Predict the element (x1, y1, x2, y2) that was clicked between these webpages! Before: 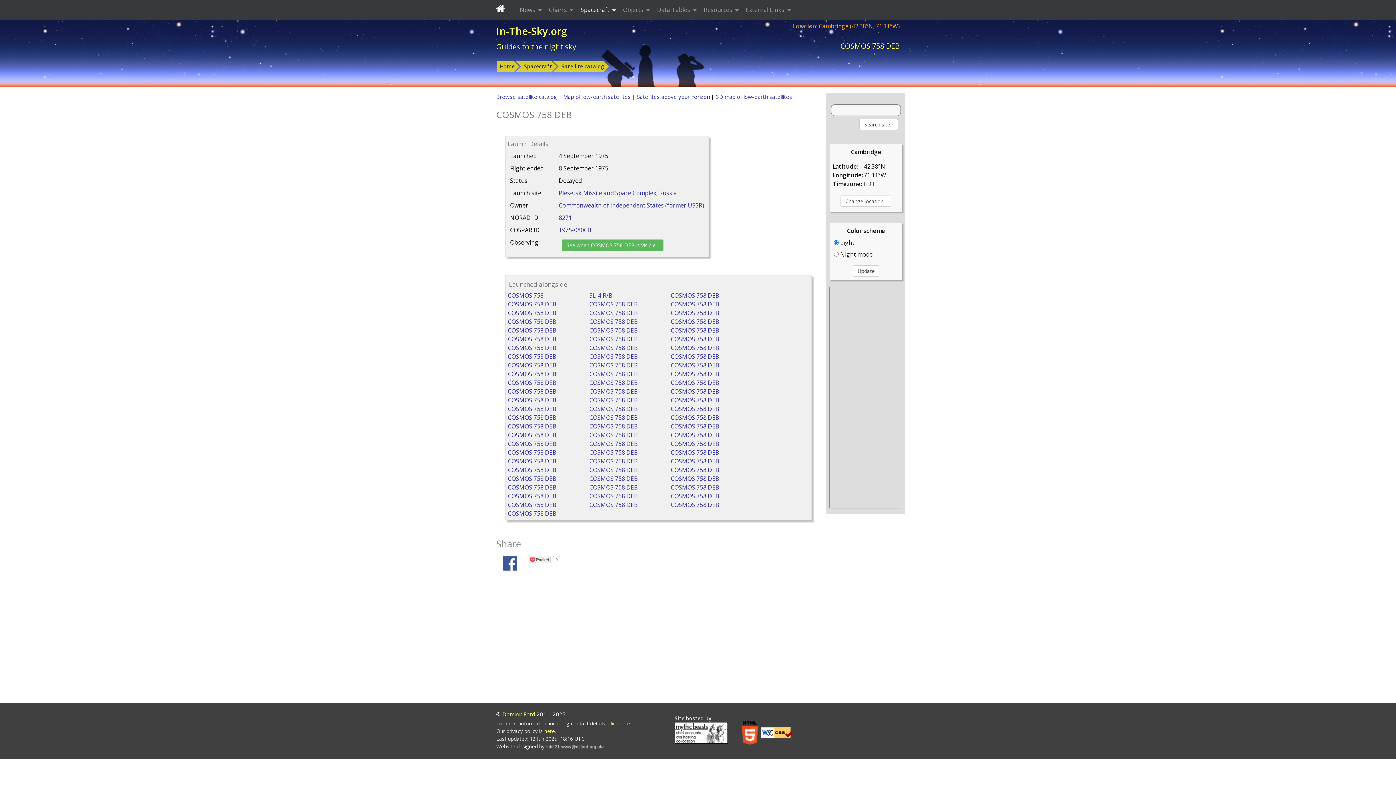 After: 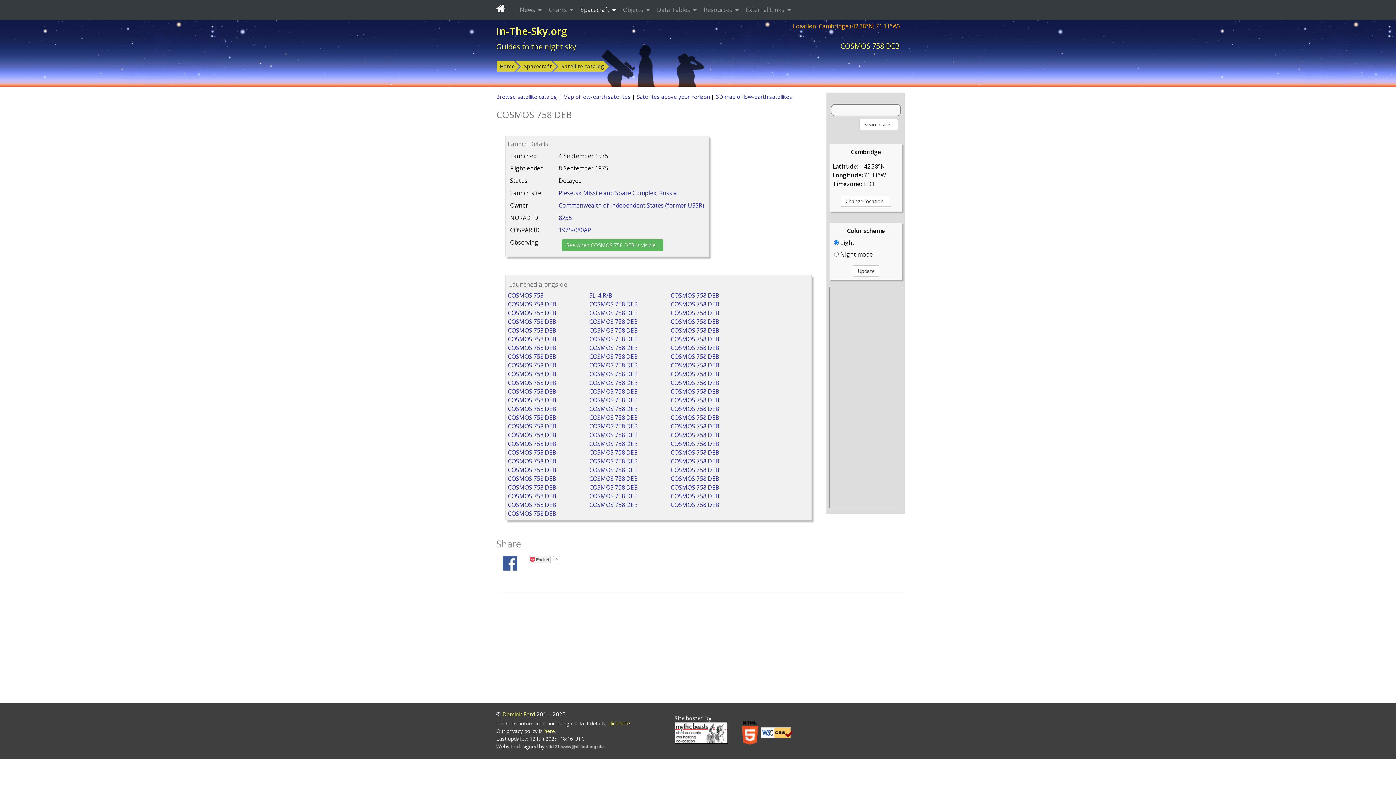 Action: bbox: (589, 396, 638, 404) label: COSMOS 758 DEB